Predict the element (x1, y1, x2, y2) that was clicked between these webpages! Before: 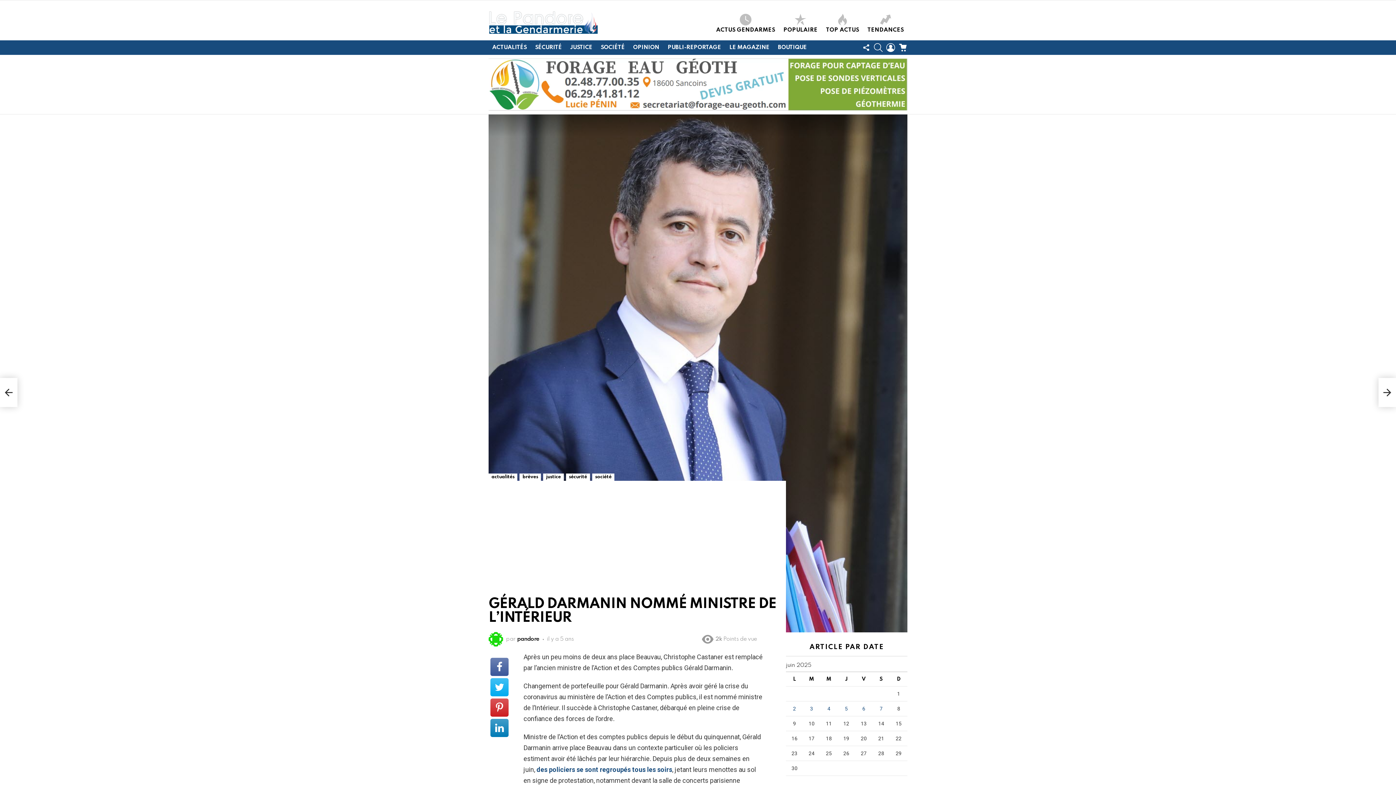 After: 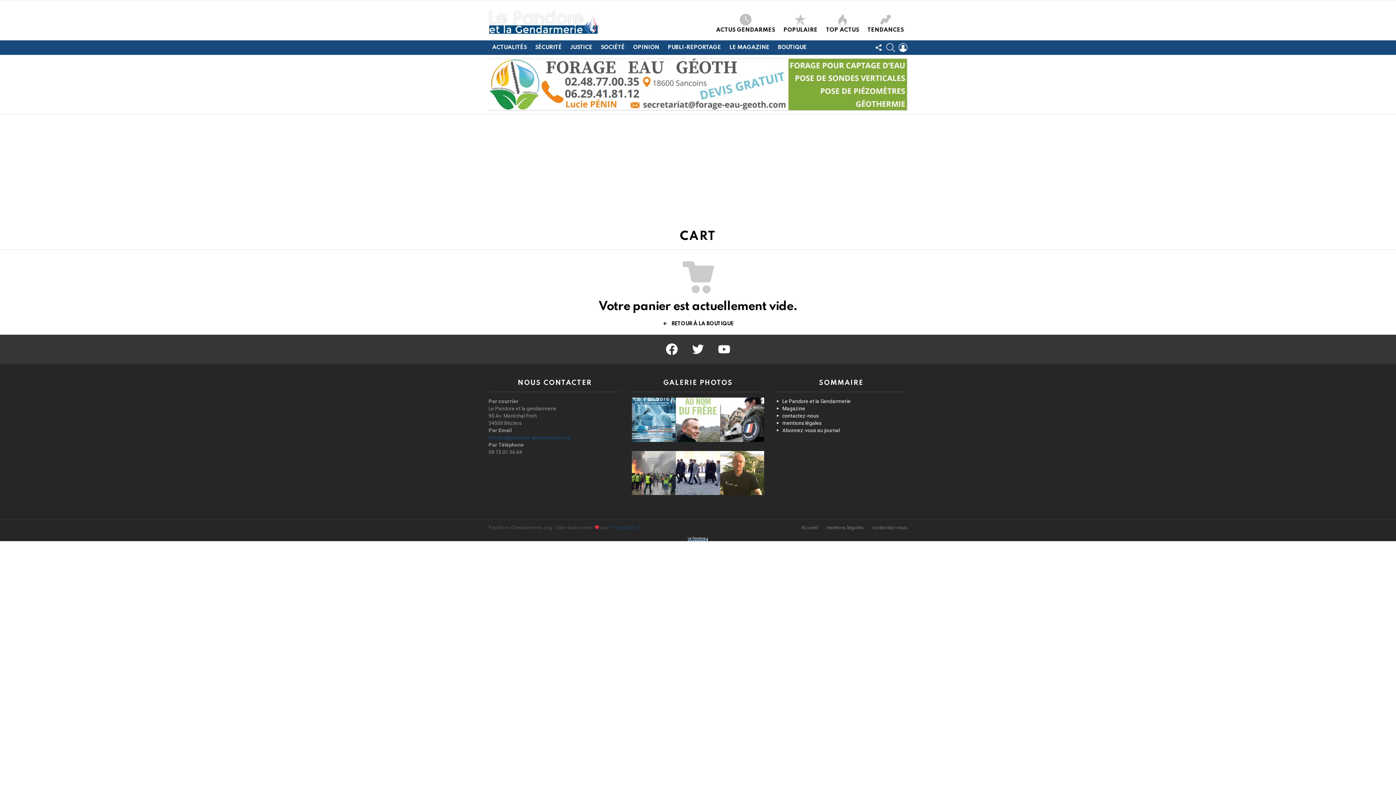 Action: bbox: (898, 40, 907, 55) label: CHARIOT